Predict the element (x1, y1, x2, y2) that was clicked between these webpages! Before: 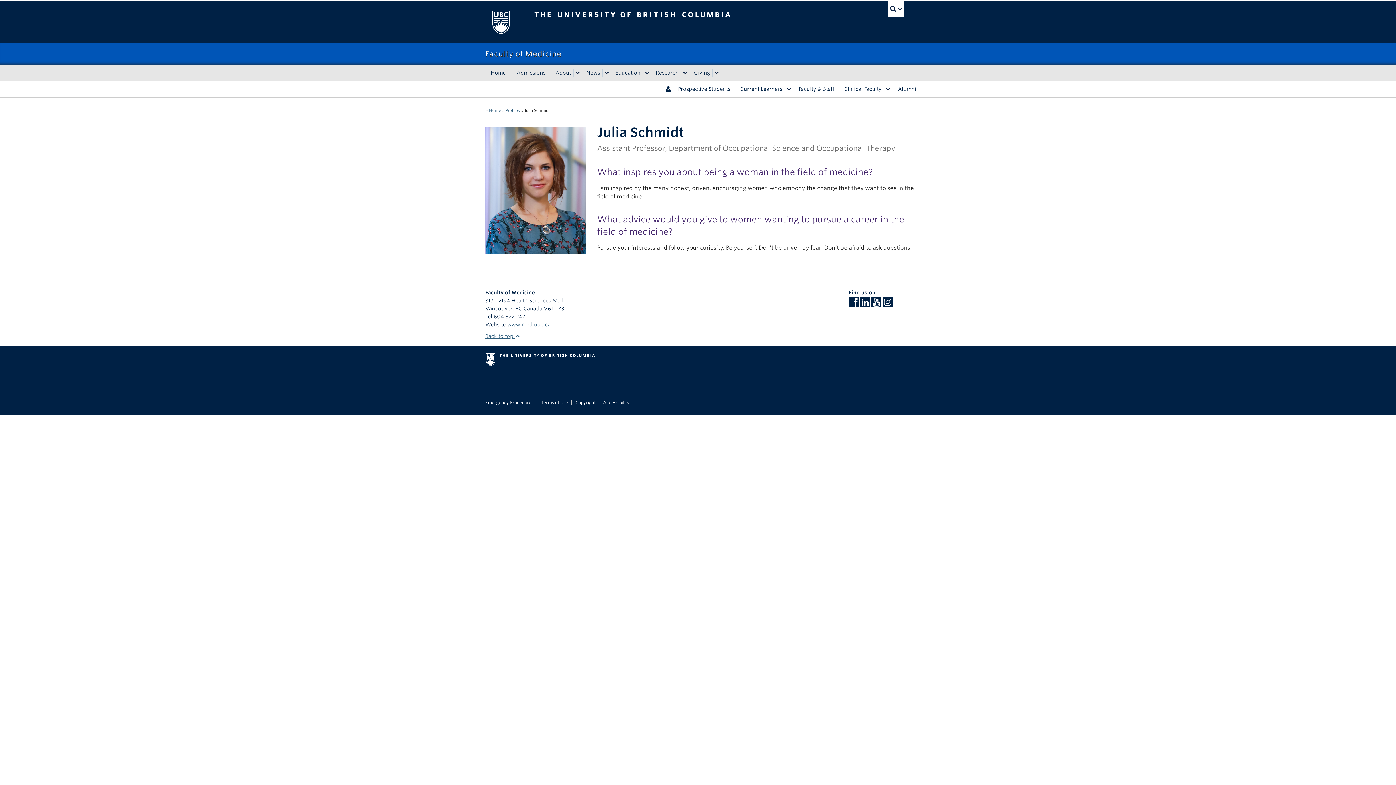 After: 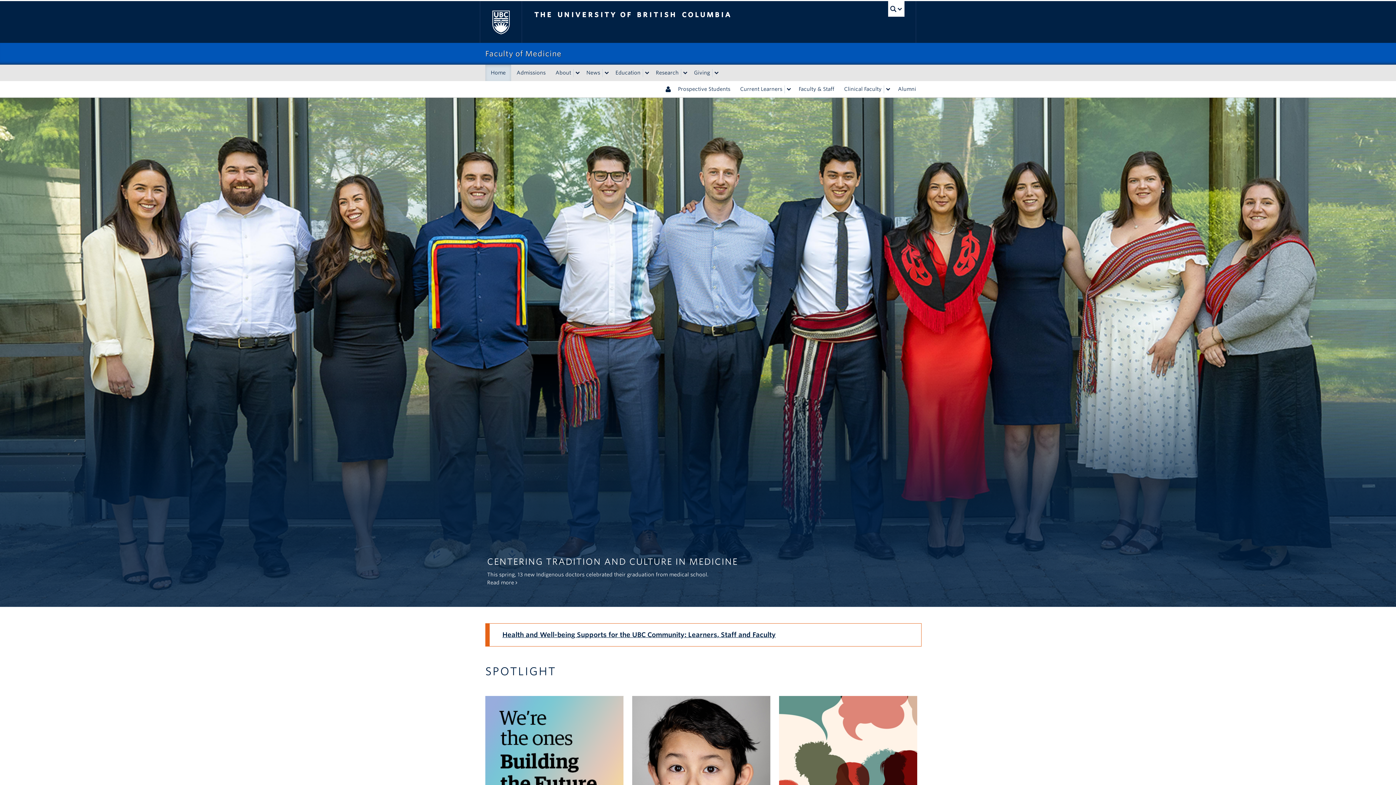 Action: bbox: (485, 64, 511, 81) label: Home